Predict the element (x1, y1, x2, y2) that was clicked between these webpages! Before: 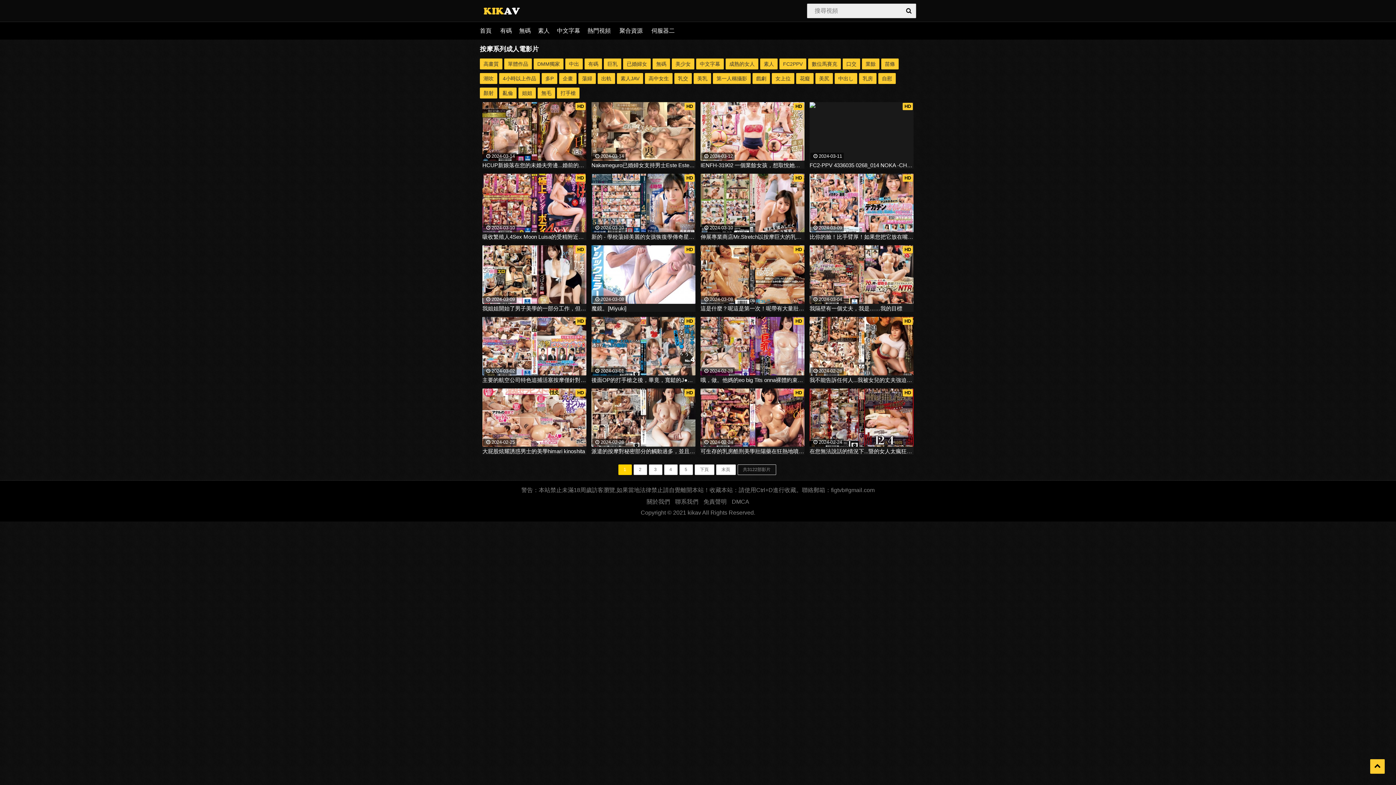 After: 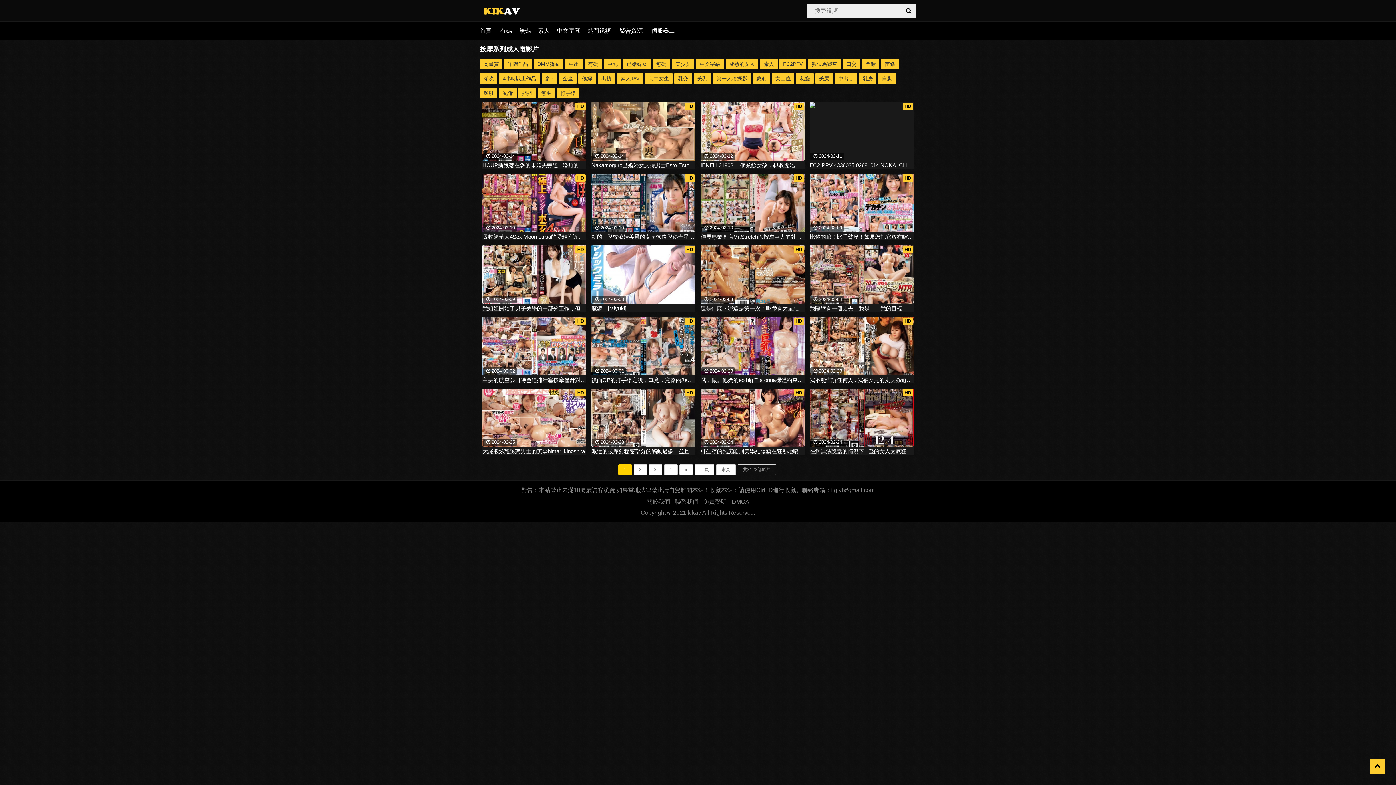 Action: bbox: (703, 499, 726, 505) label: 免責聲明